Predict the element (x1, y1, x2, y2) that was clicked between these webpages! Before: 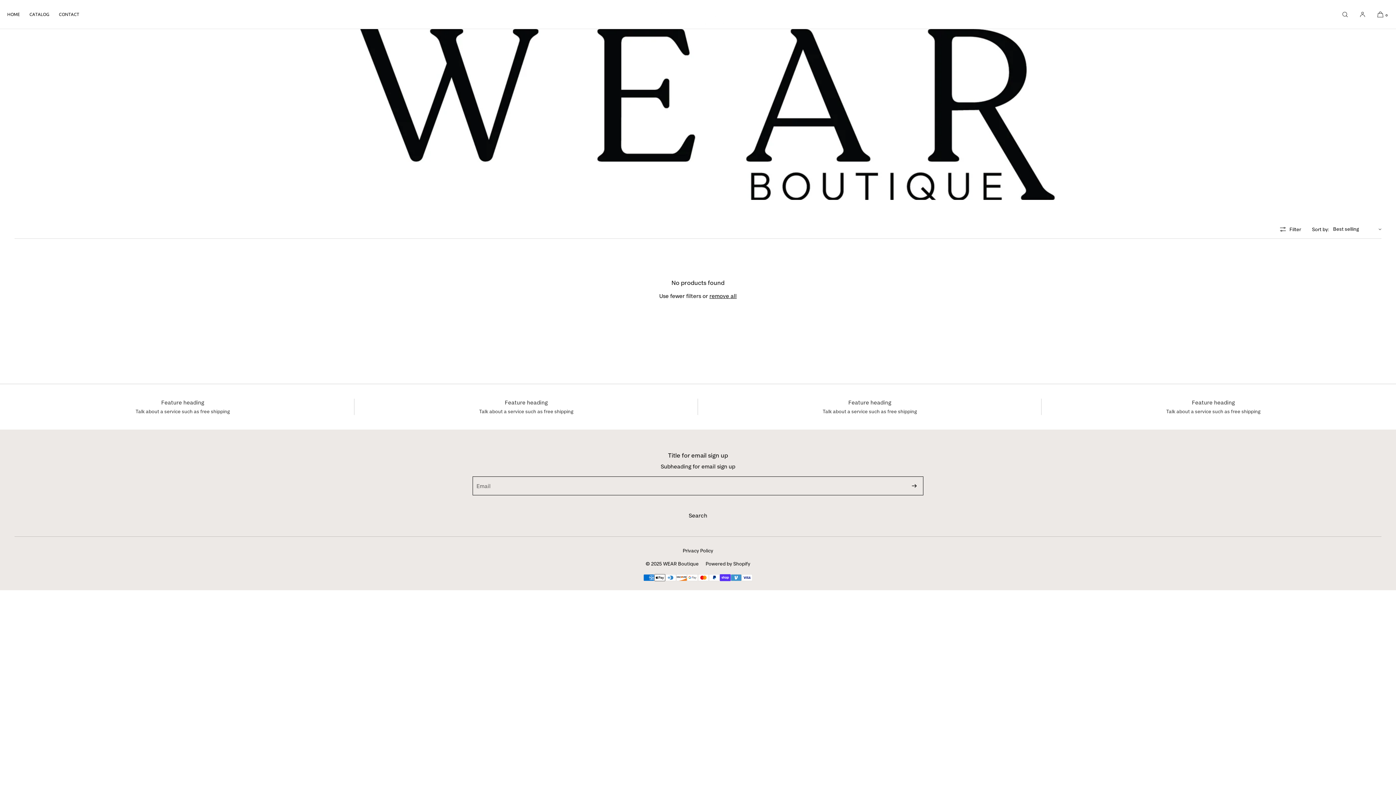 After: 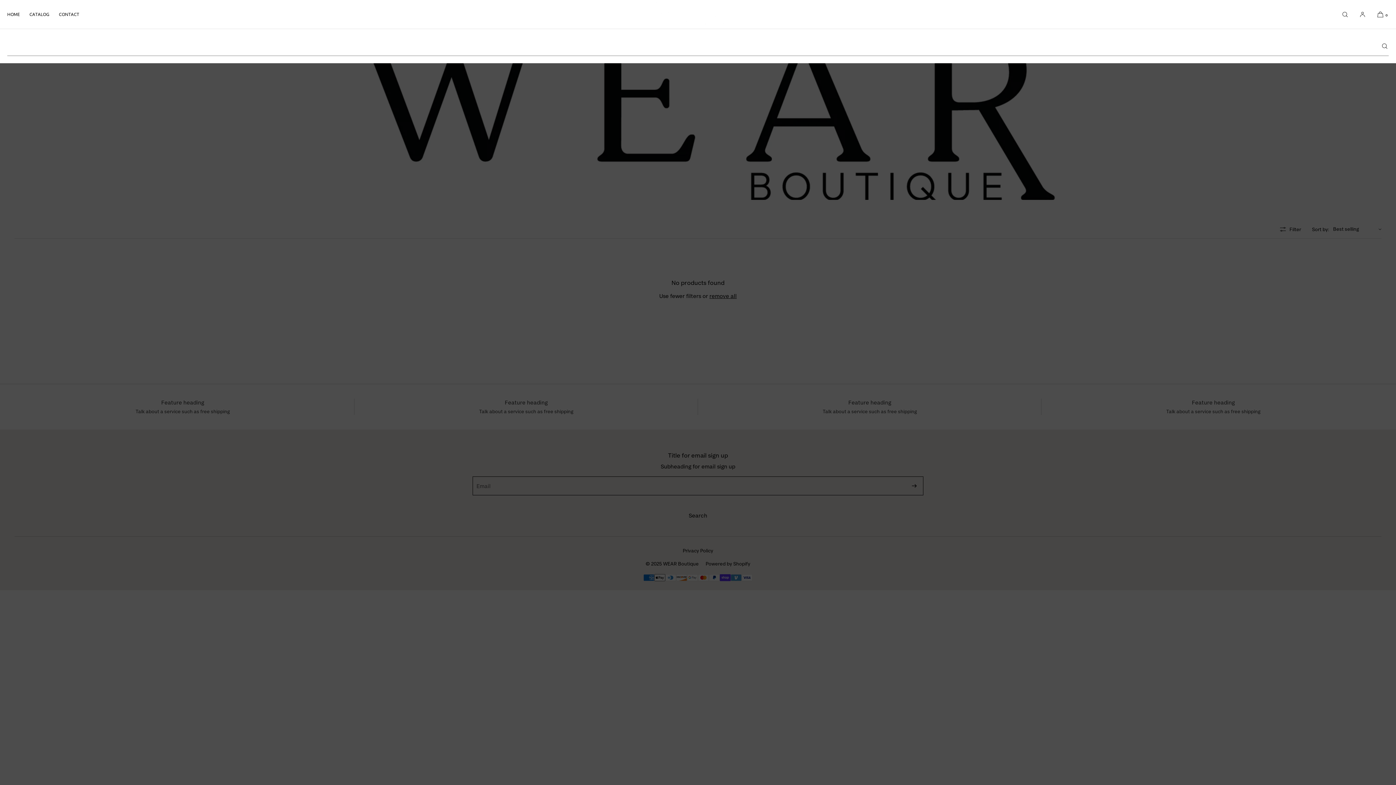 Action: label: Search bbox: (1336, 0, 1354, 28)